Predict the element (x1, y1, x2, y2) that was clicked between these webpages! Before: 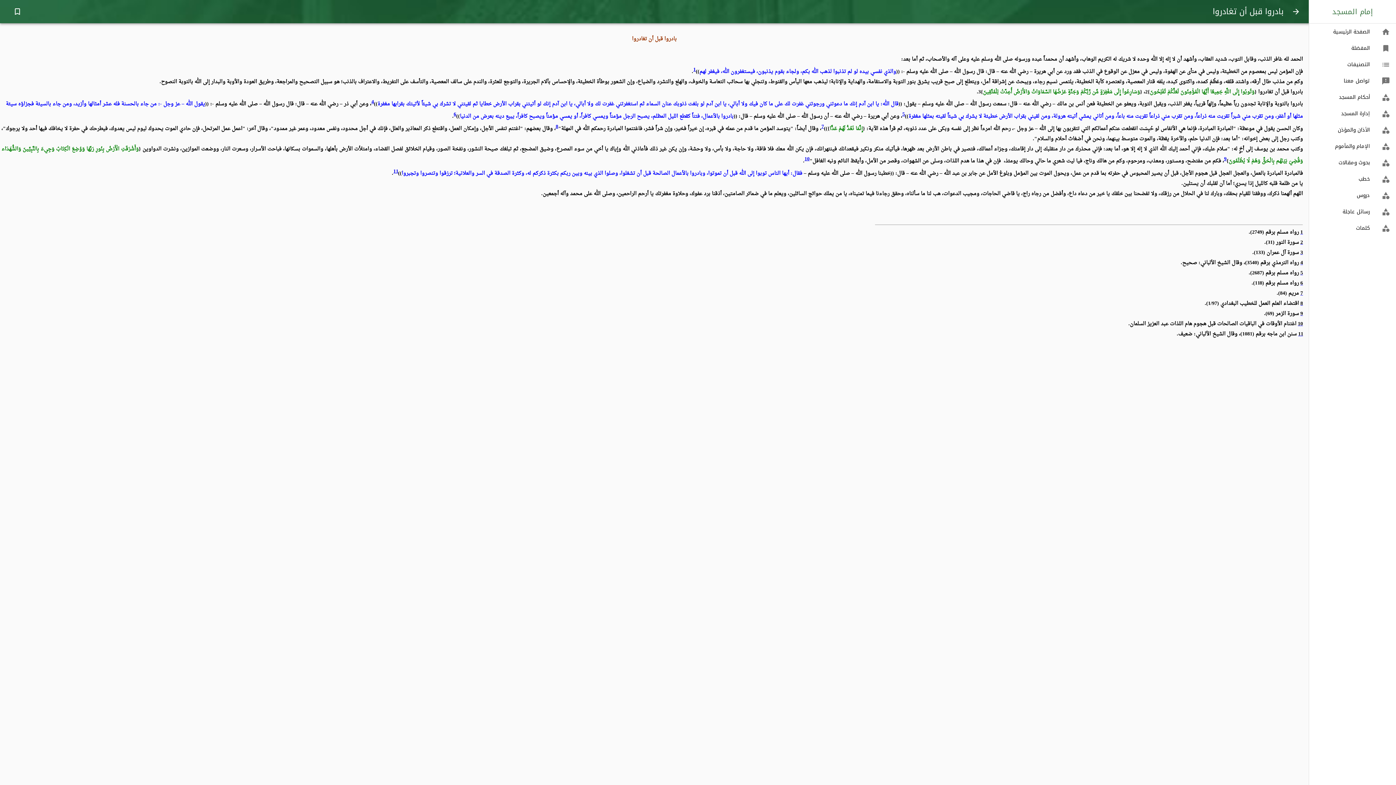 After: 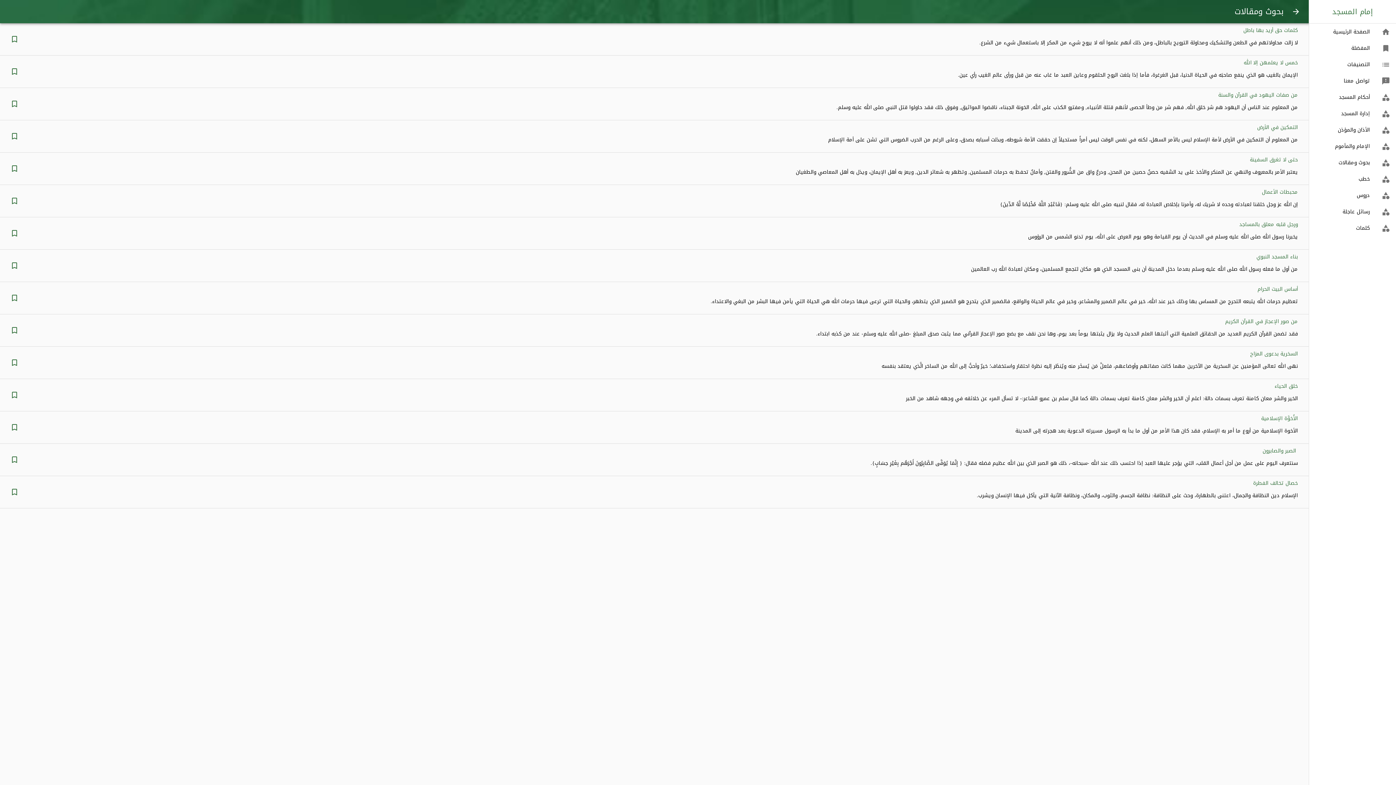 Action: label: category
بحوث ومقالات bbox: (1309, 154, 1396, 170)